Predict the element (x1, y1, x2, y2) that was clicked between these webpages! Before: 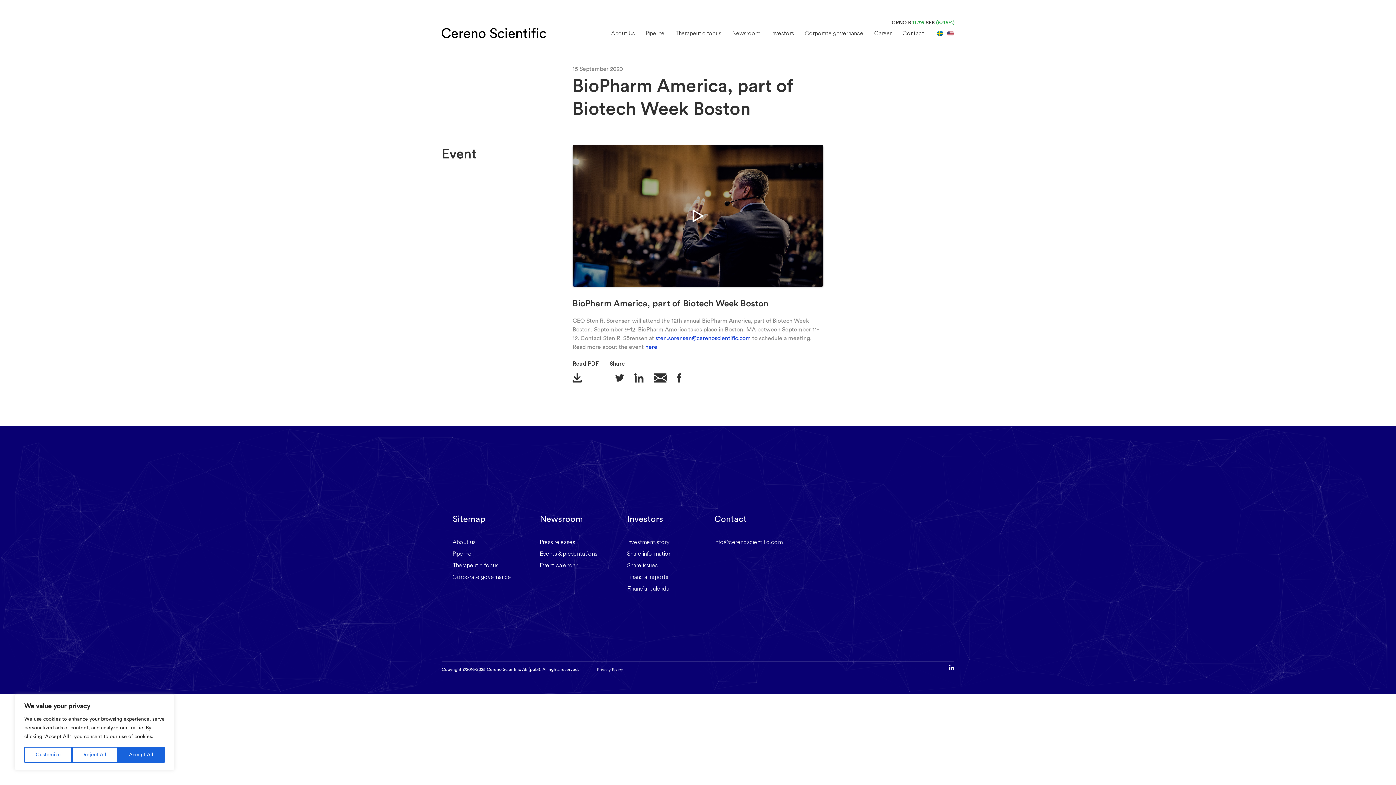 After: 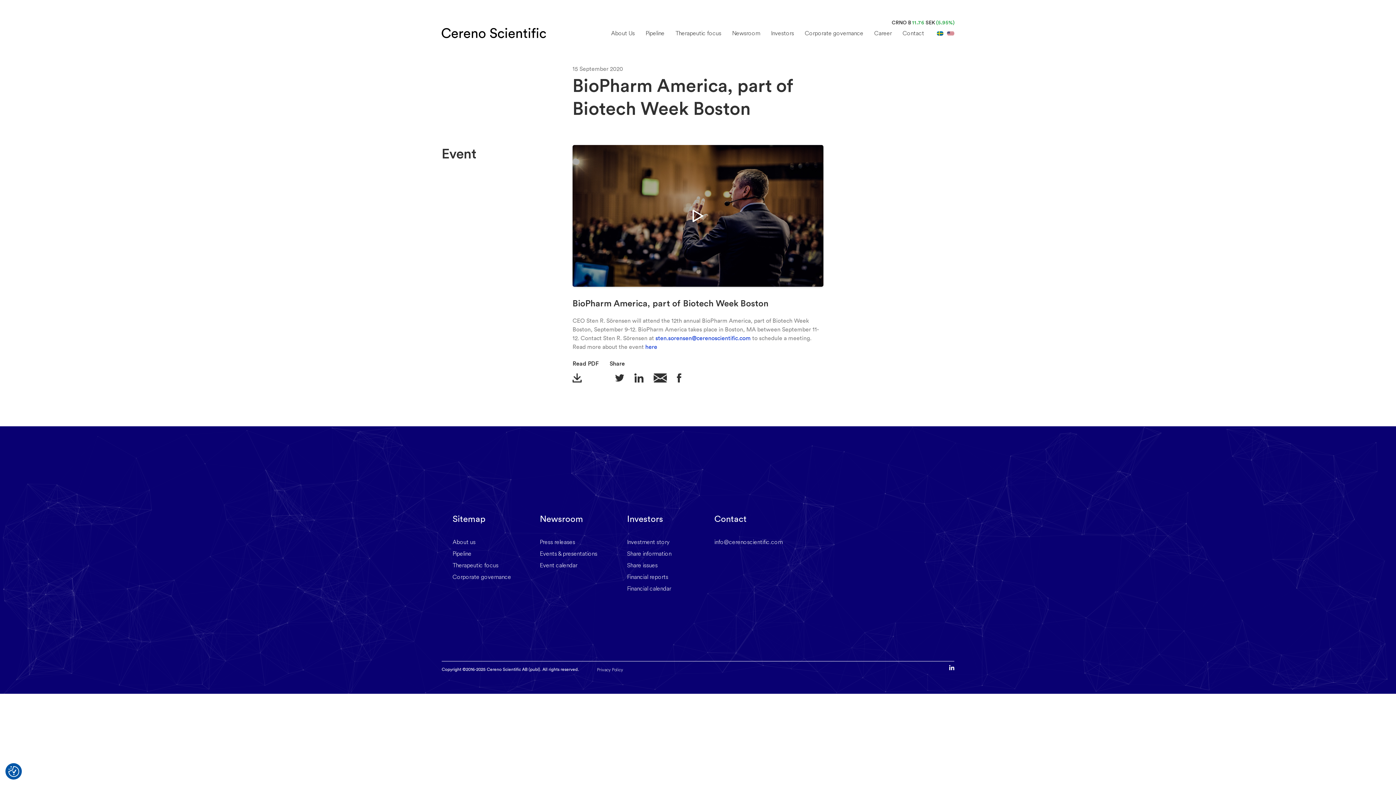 Action: bbox: (72, 747, 117, 763) label: Reject All